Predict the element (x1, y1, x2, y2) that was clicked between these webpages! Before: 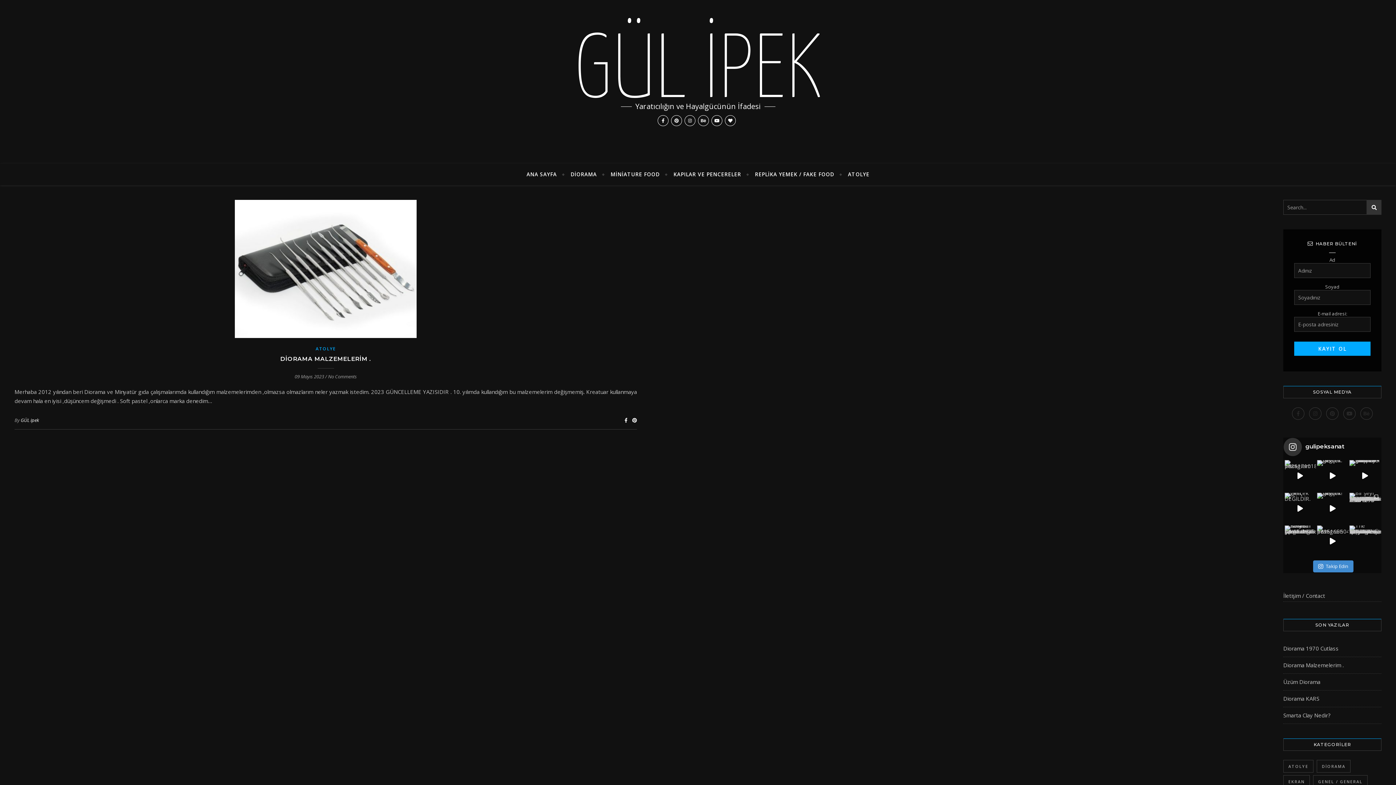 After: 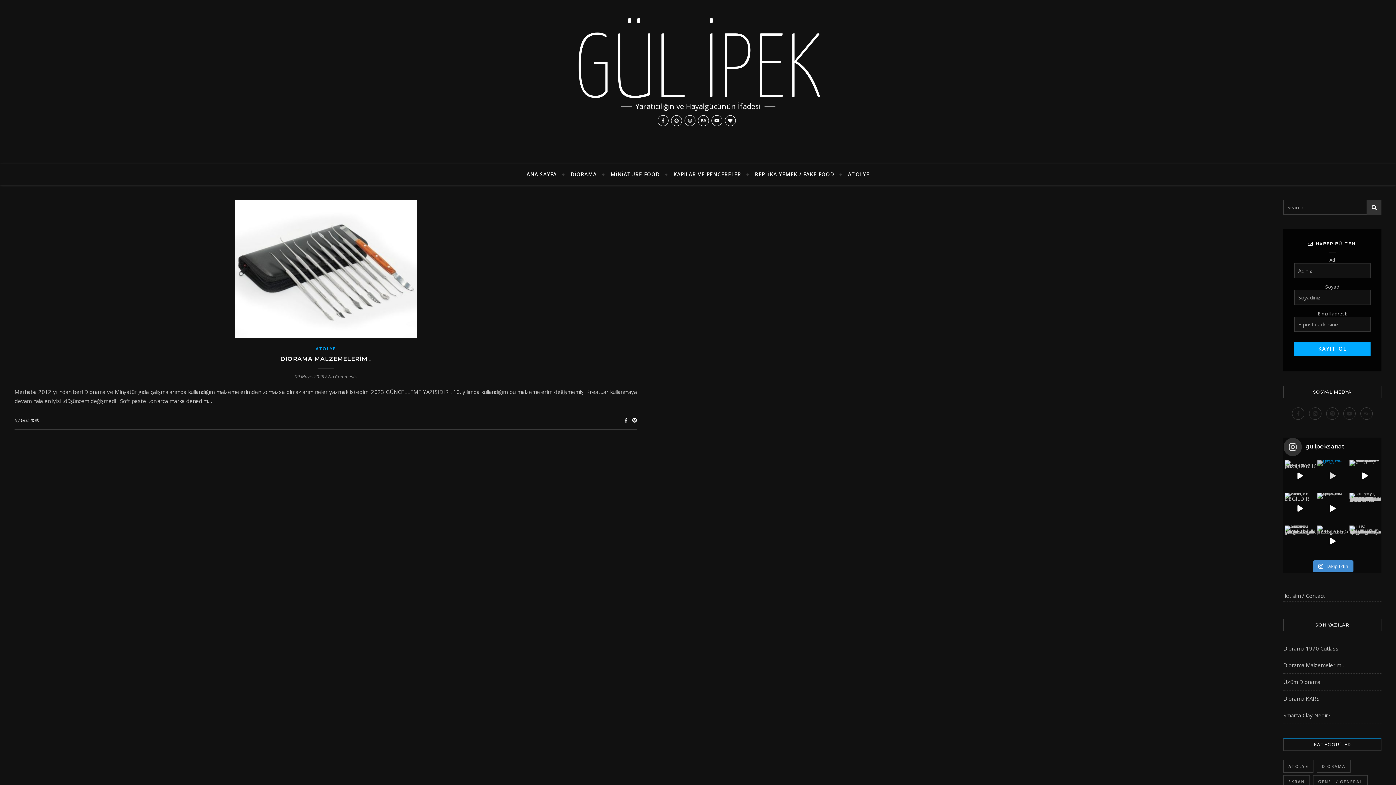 Action: bbox: (1317, 460, 1347, 491) label: Gerçek gıda değildir.